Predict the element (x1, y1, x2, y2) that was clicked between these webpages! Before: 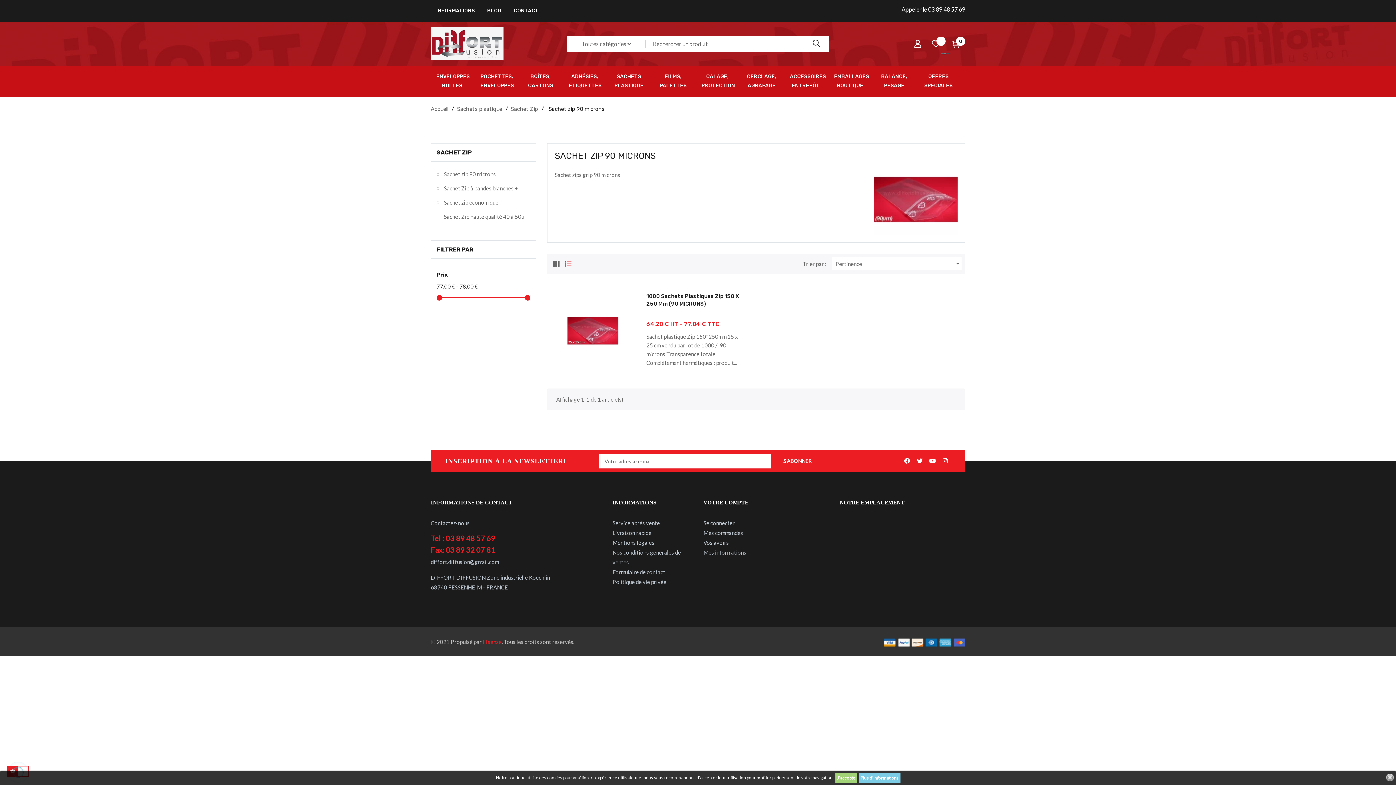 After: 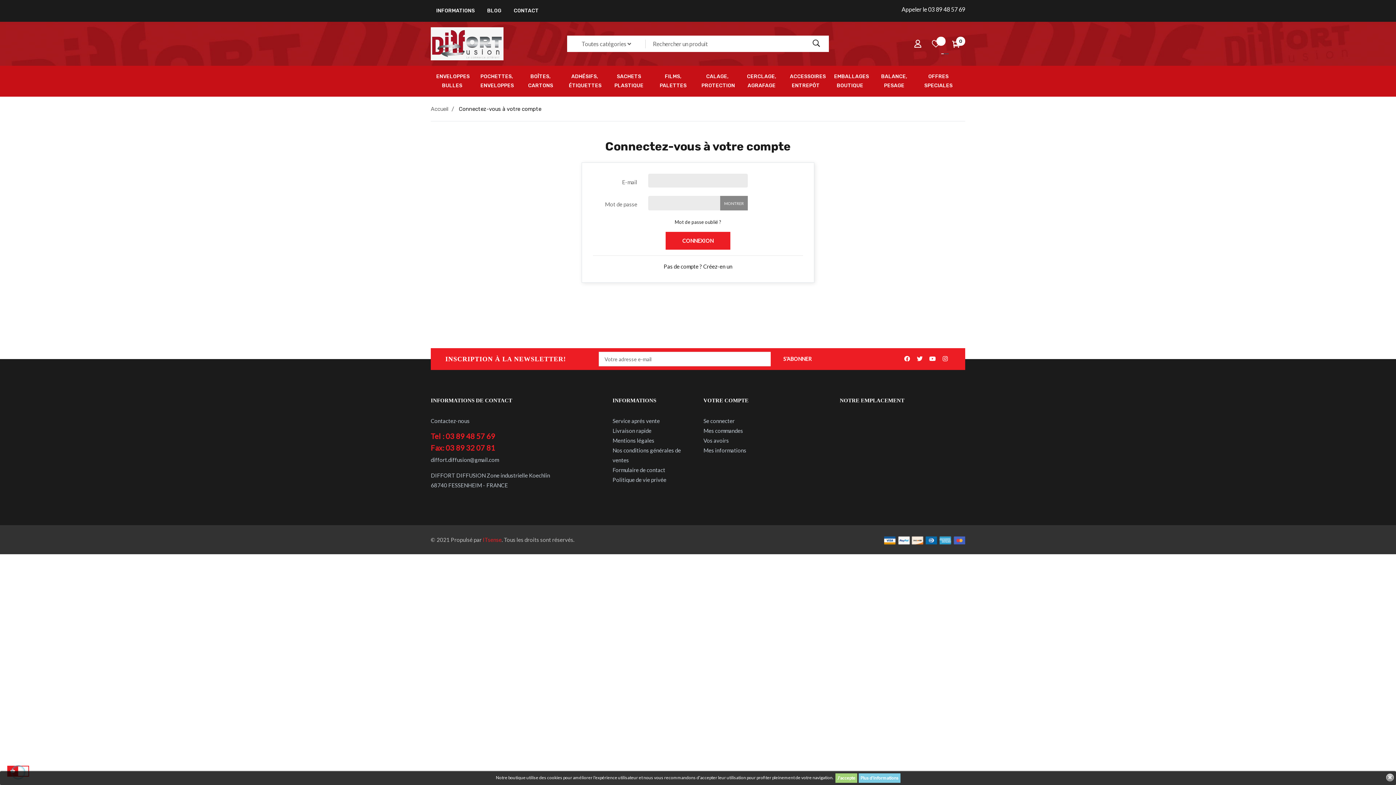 Action: bbox: (703, 518, 734, 528) label: Se connecter